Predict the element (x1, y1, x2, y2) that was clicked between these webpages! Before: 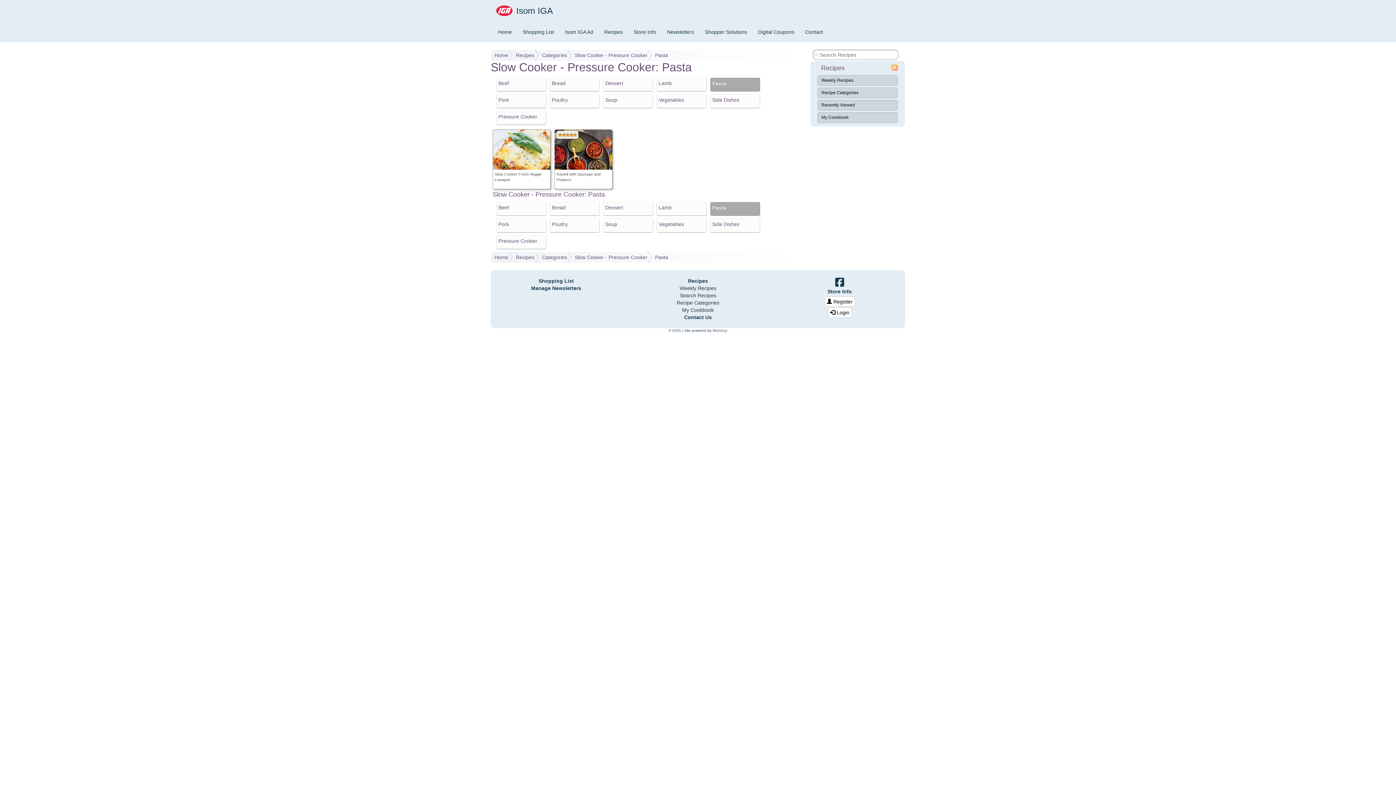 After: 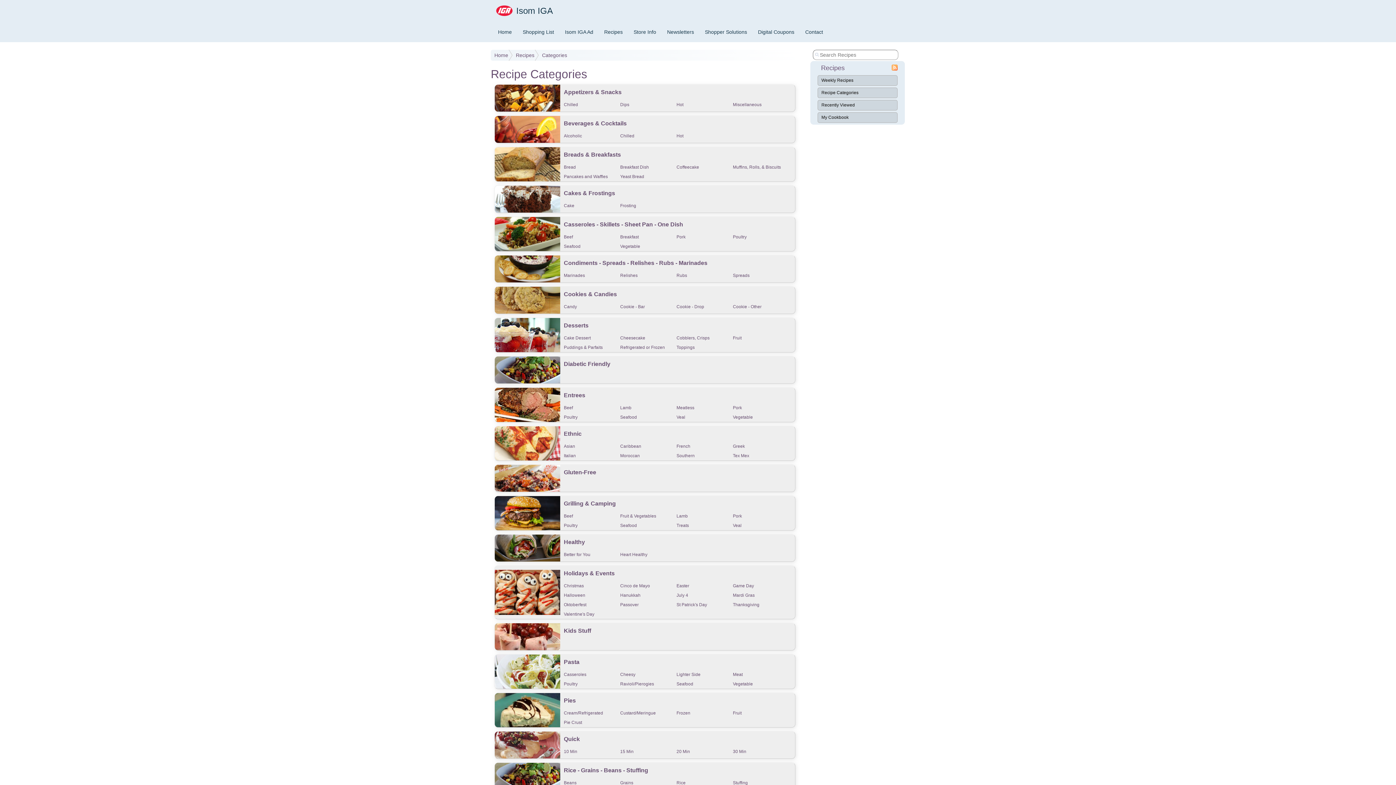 Action: label: Recipe Categories bbox: (676, 300, 719, 305)